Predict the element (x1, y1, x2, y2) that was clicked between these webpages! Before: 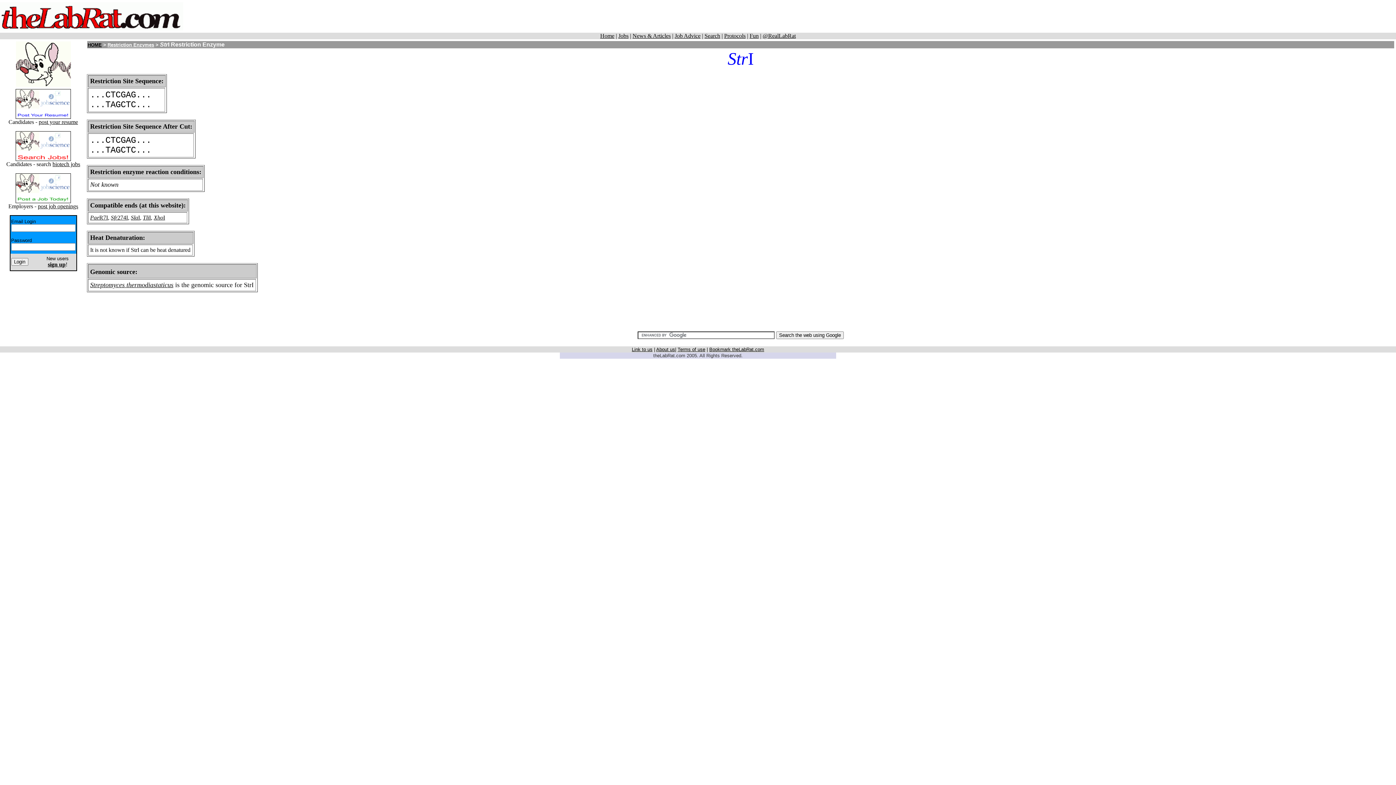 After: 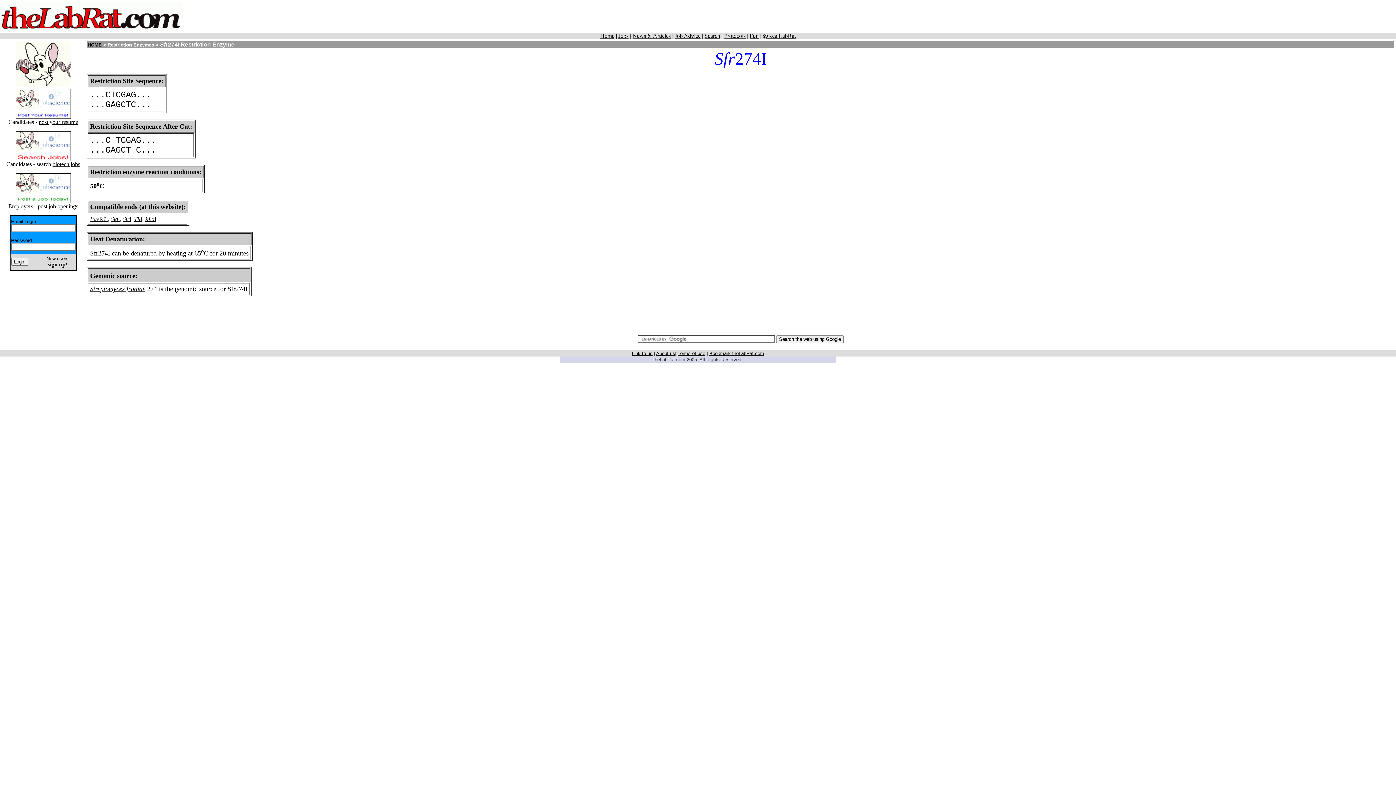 Action: bbox: (117, 214, 128, 220) label: 274I